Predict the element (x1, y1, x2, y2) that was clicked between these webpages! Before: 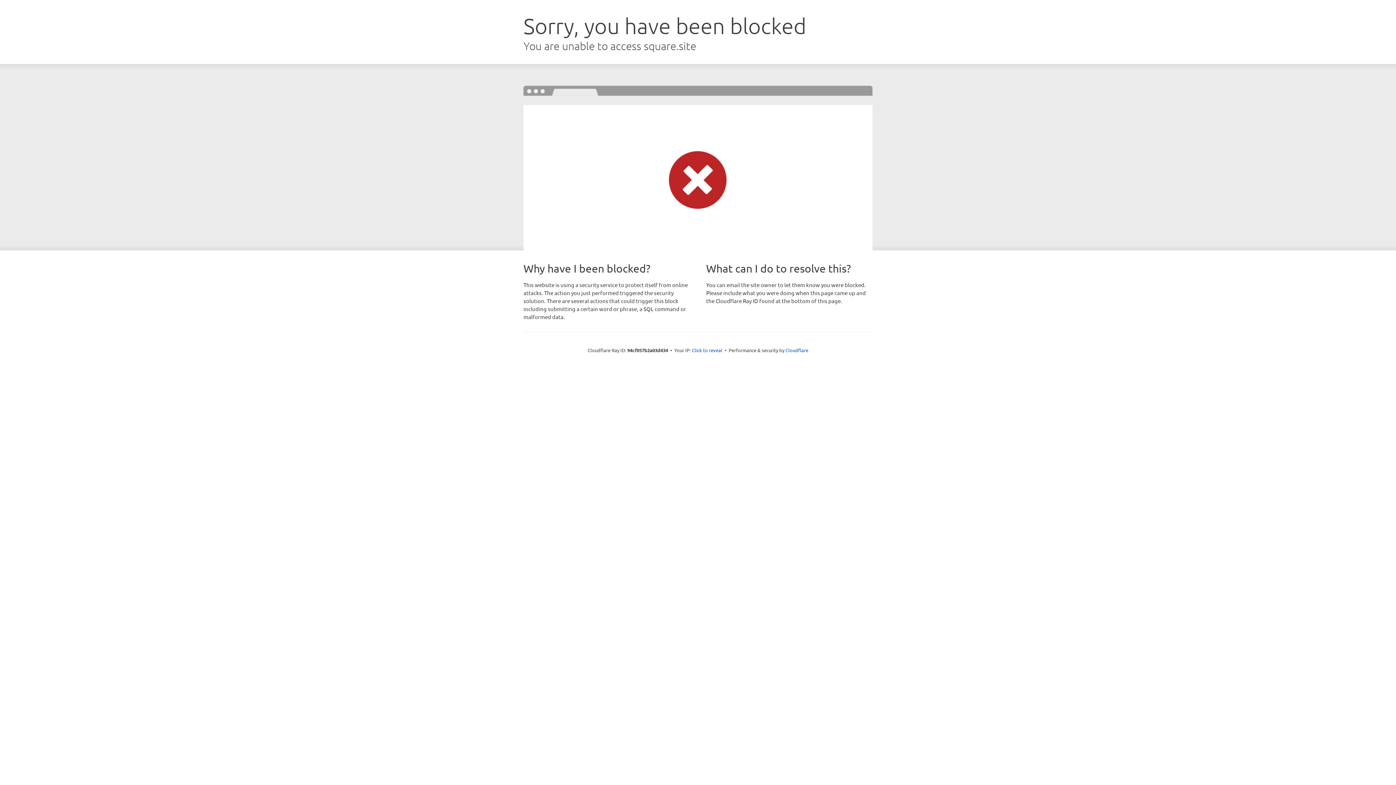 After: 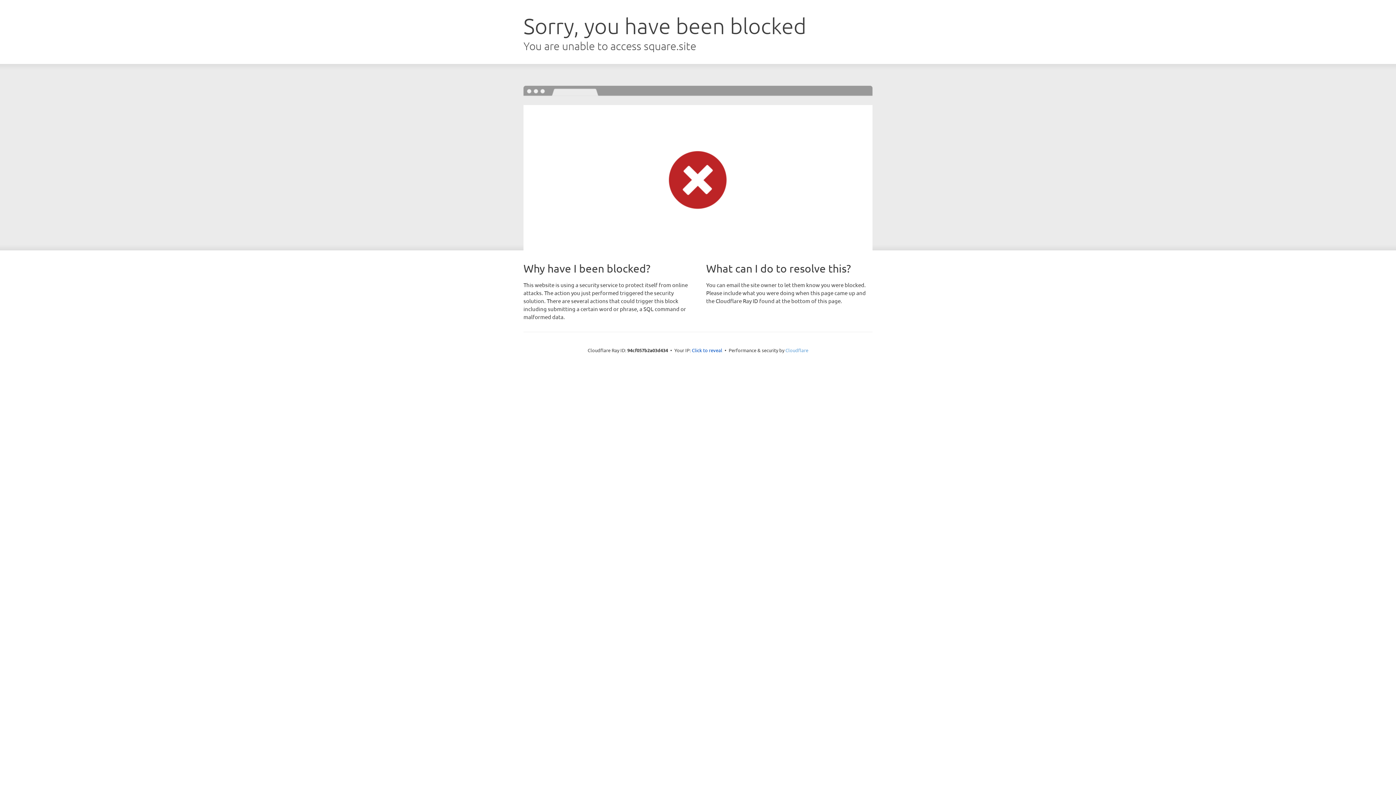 Action: bbox: (785, 347, 808, 353) label: Cloudflare